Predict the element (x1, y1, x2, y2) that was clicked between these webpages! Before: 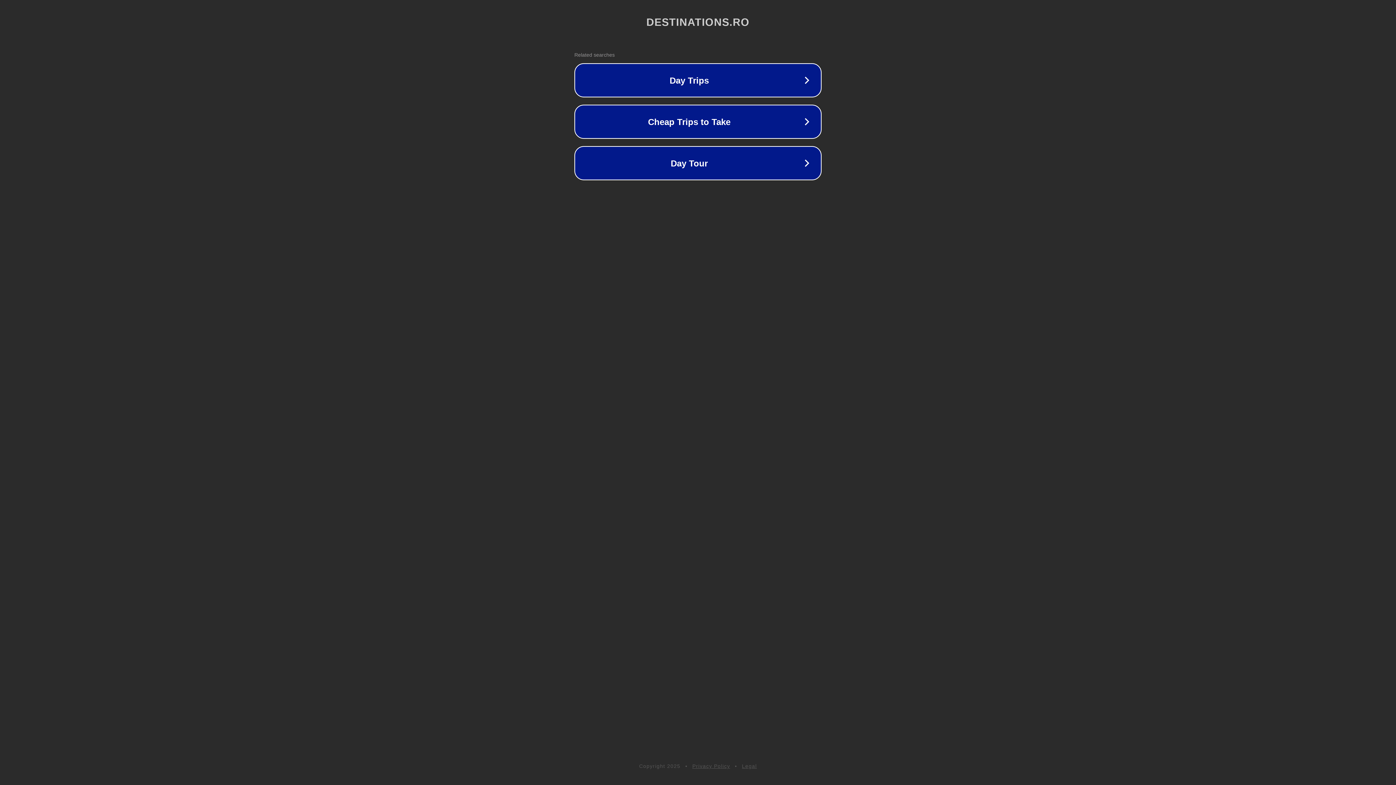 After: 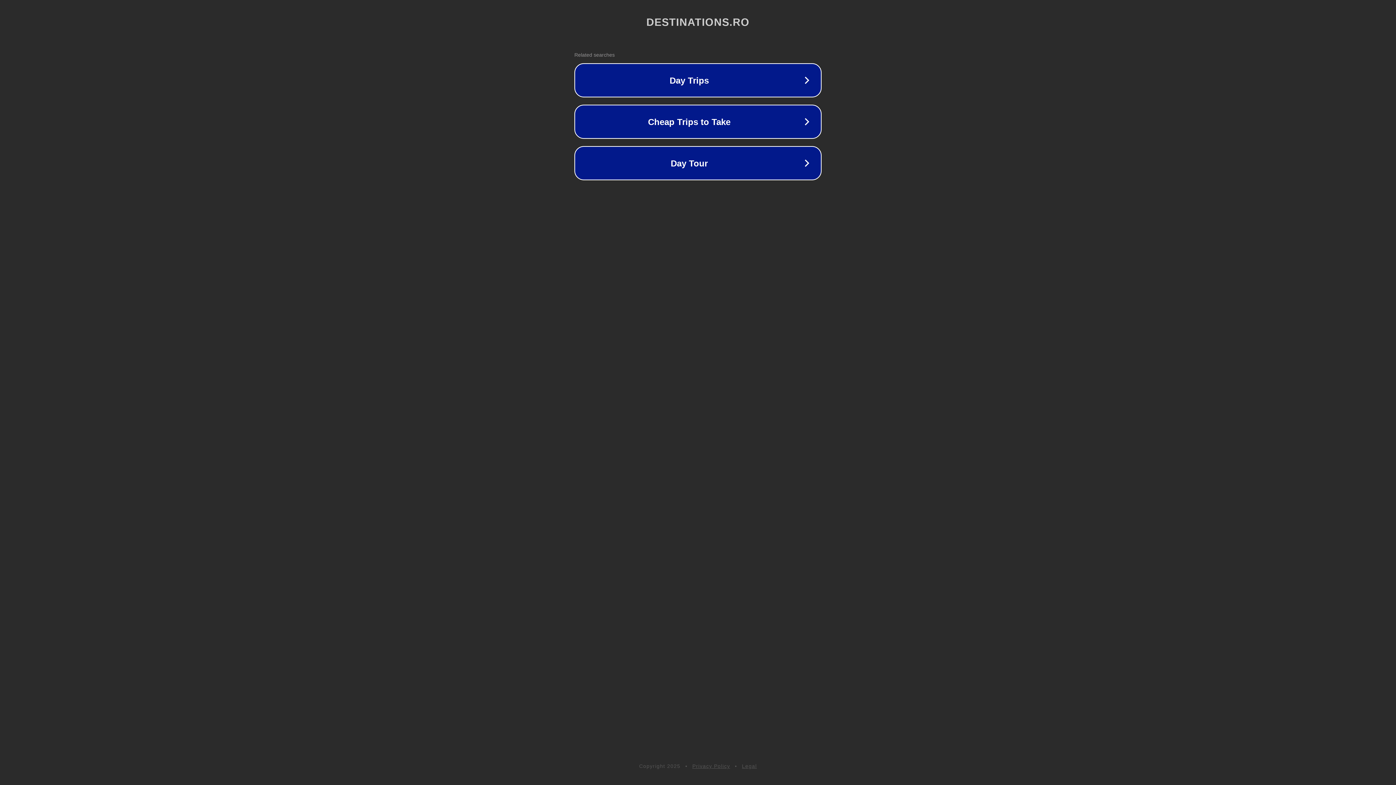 Action: label: Privacy Policy bbox: (692, 763, 730, 769)